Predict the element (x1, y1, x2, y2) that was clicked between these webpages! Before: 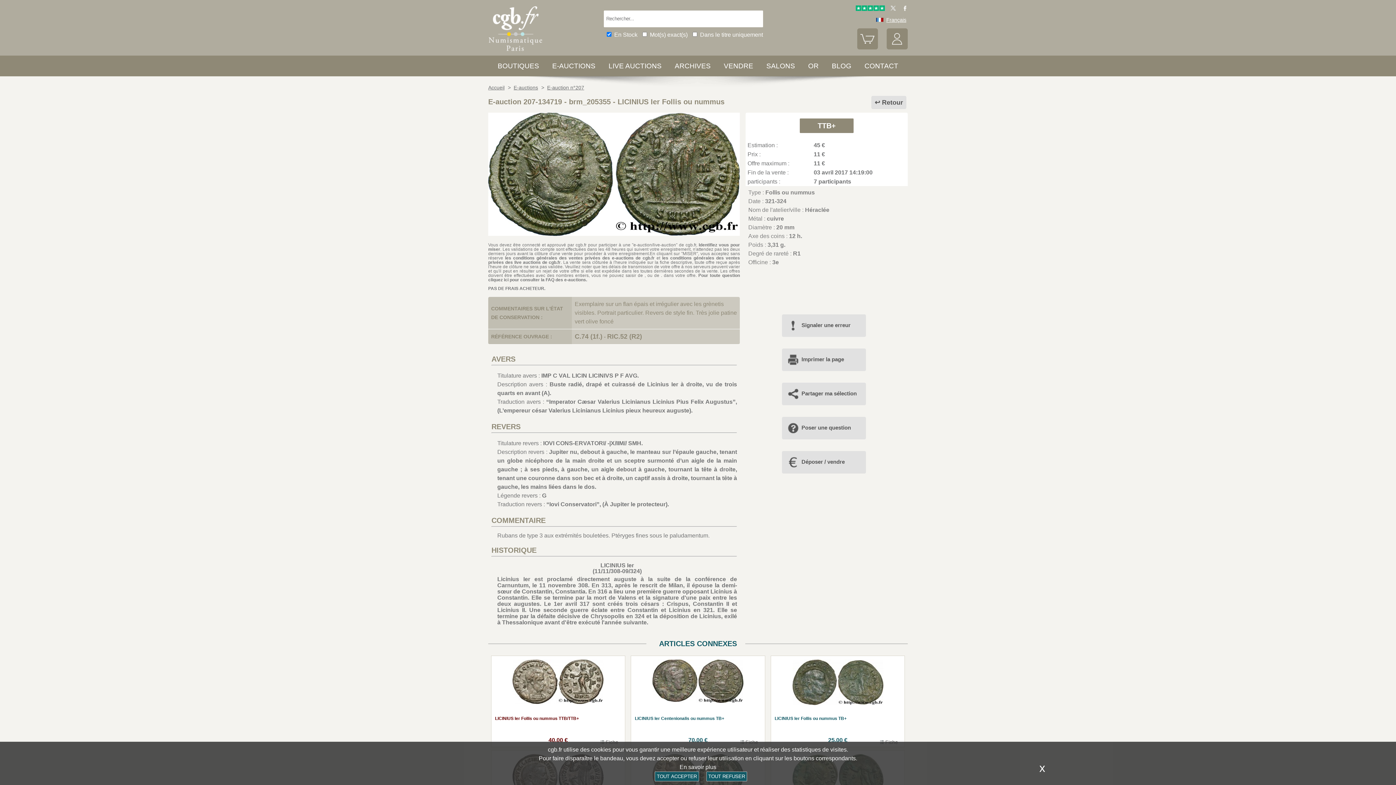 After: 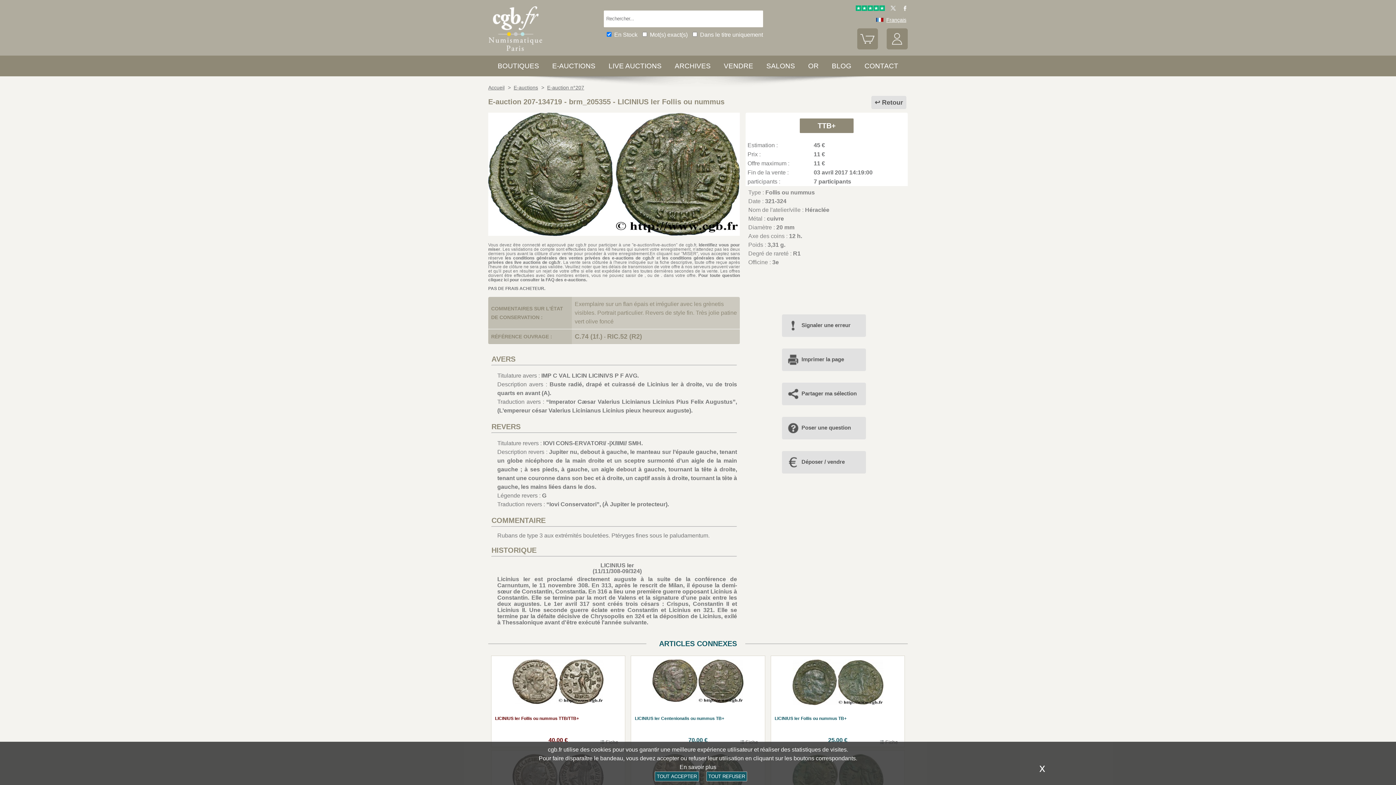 Action: bbox: (505, 255, 654, 260) label: les conditions générales des ventes privées des e-auctions de cgb.fr